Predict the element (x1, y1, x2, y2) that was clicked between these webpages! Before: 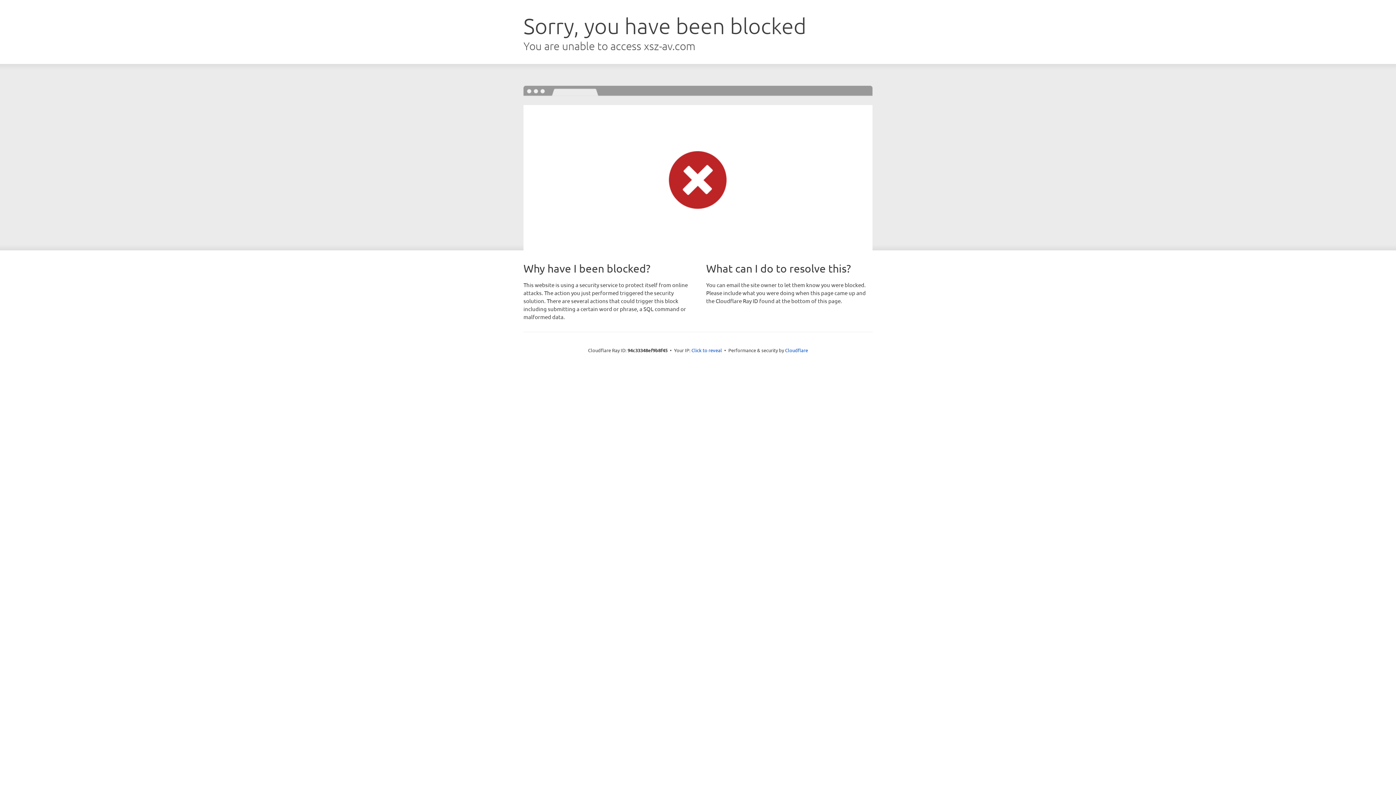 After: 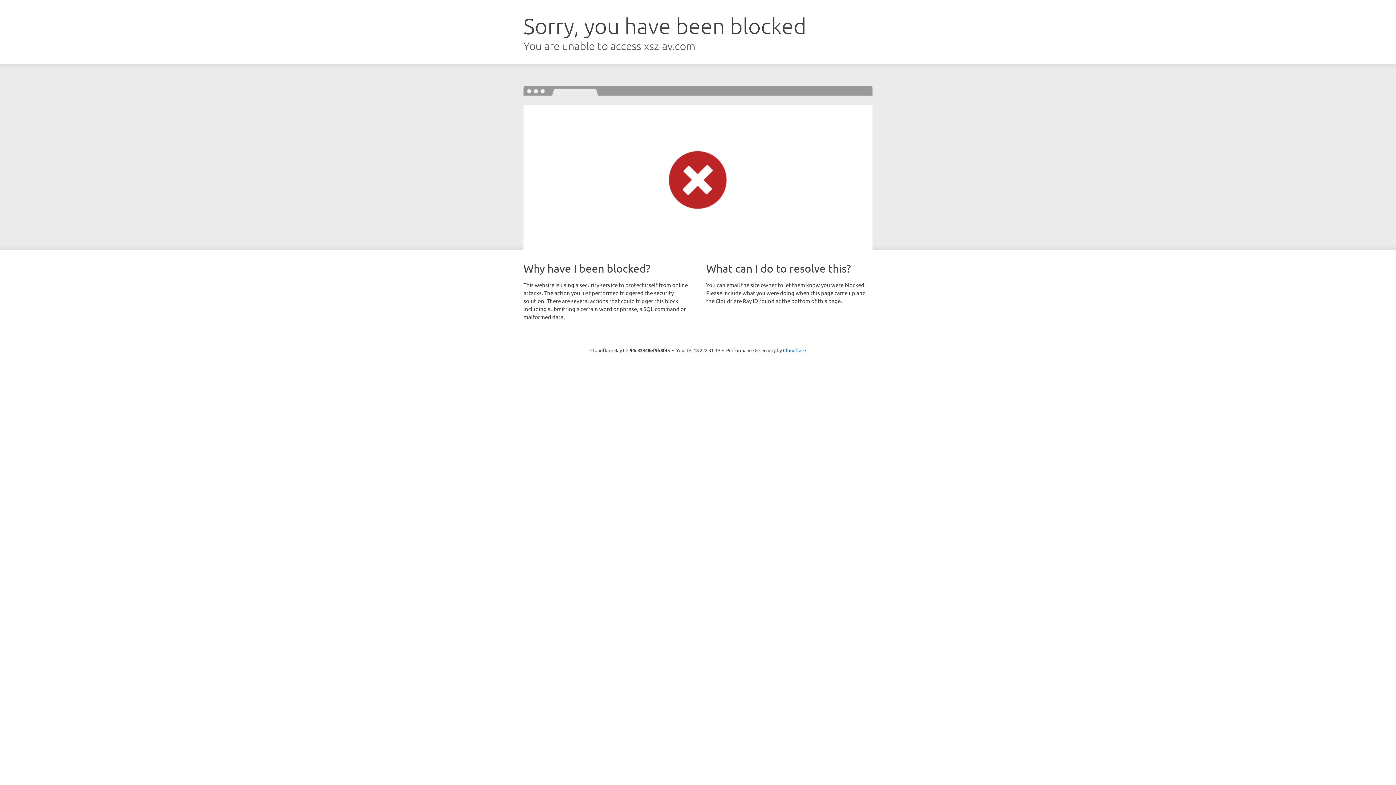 Action: label: Click to reveal bbox: (691, 346, 722, 353)